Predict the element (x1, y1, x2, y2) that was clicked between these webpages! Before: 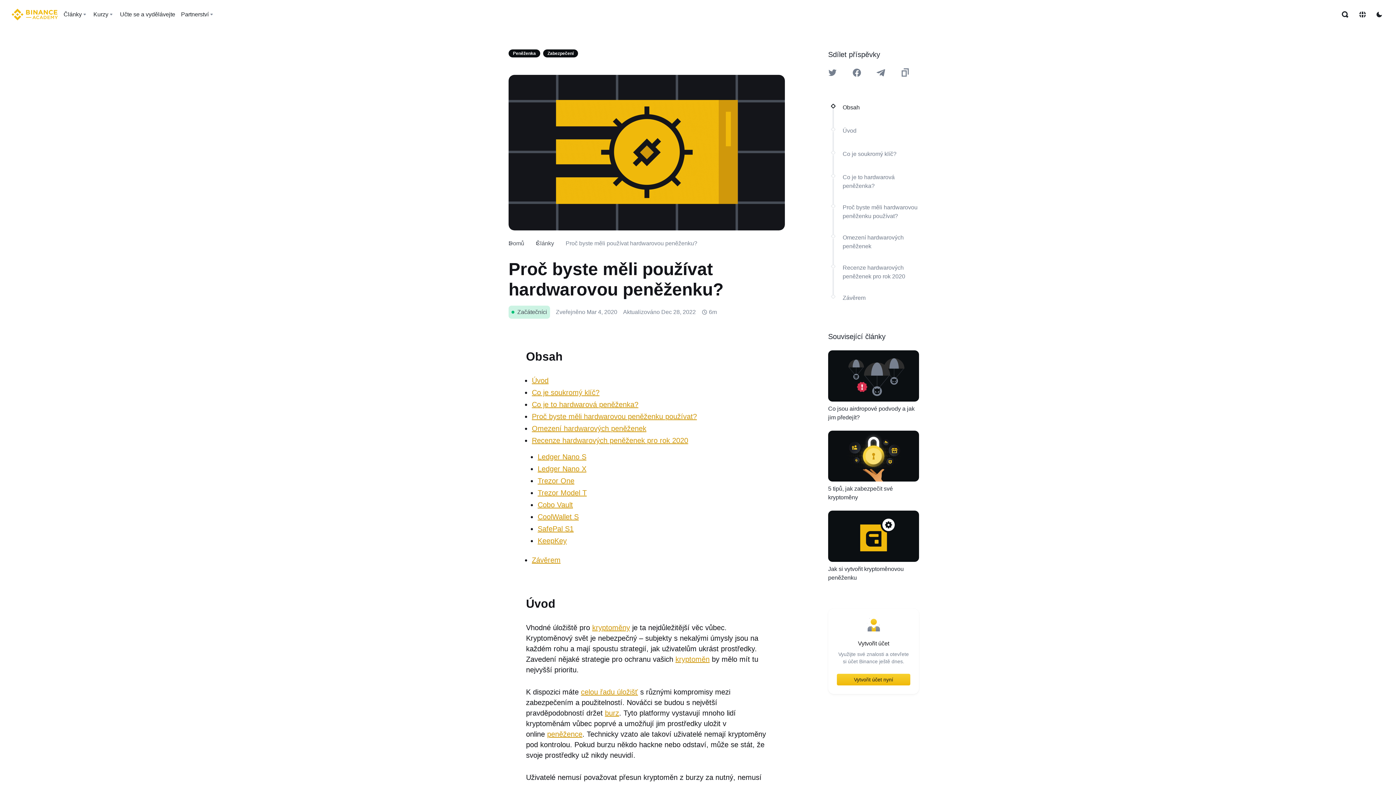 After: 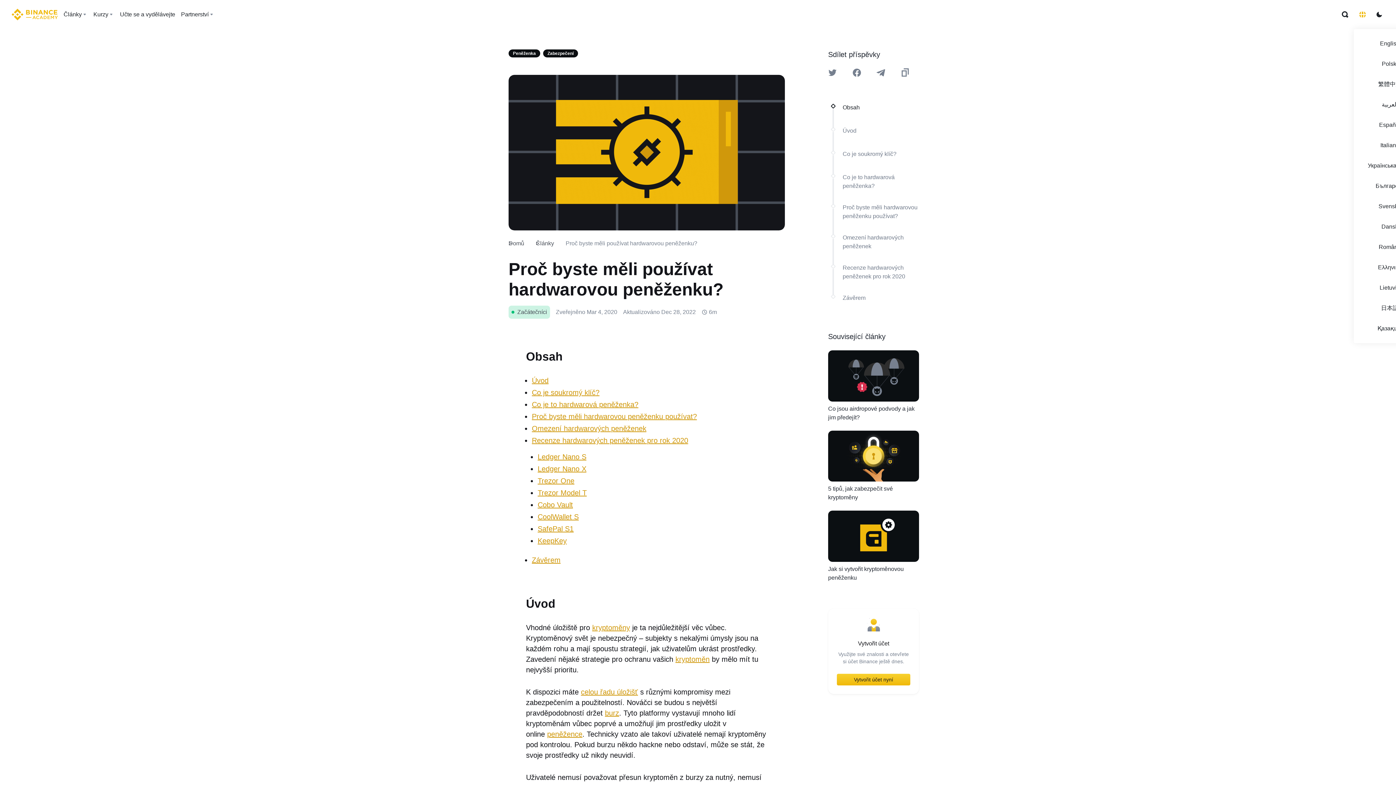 Action: bbox: (1354, 8, 1371, 21) label: Change language